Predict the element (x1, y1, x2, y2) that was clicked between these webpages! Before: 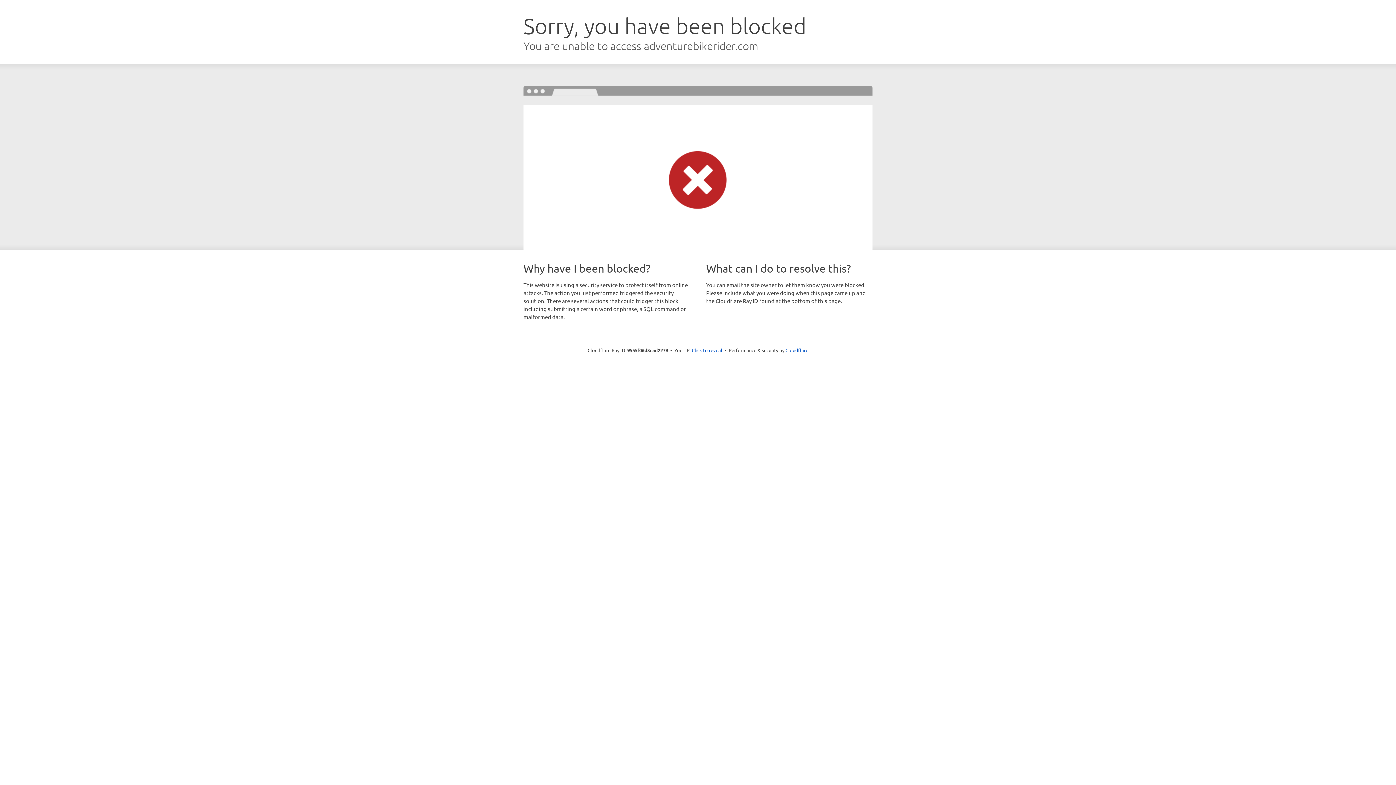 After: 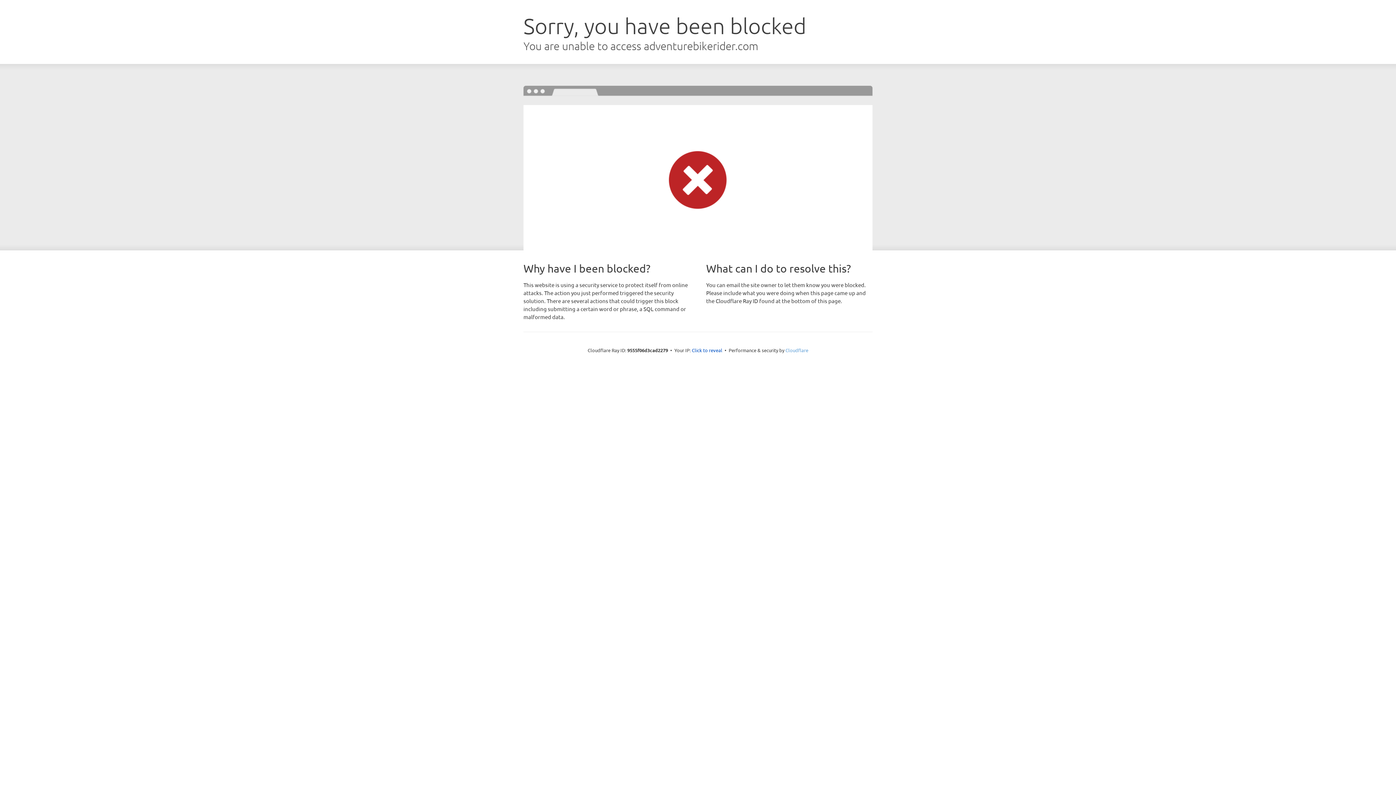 Action: label: Cloudflare bbox: (785, 347, 808, 353)